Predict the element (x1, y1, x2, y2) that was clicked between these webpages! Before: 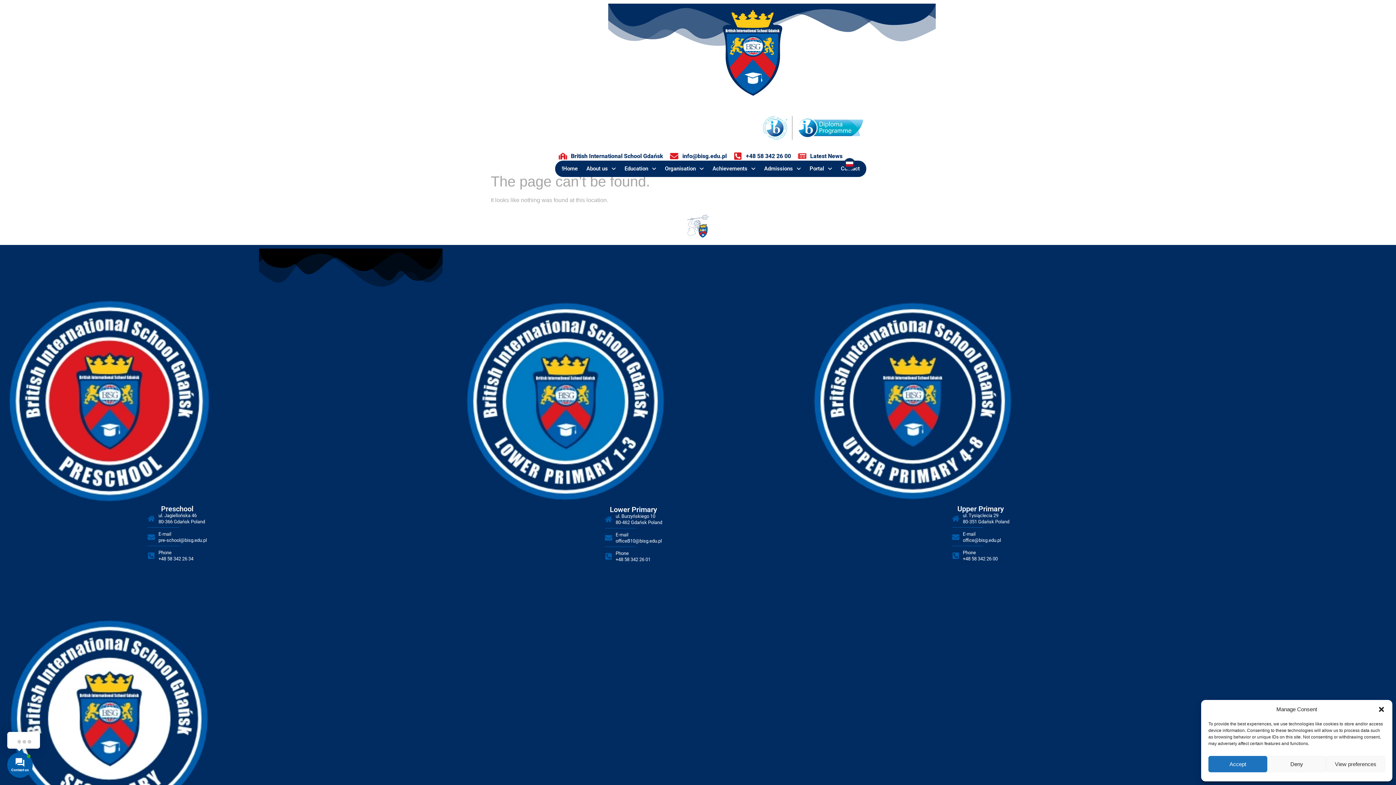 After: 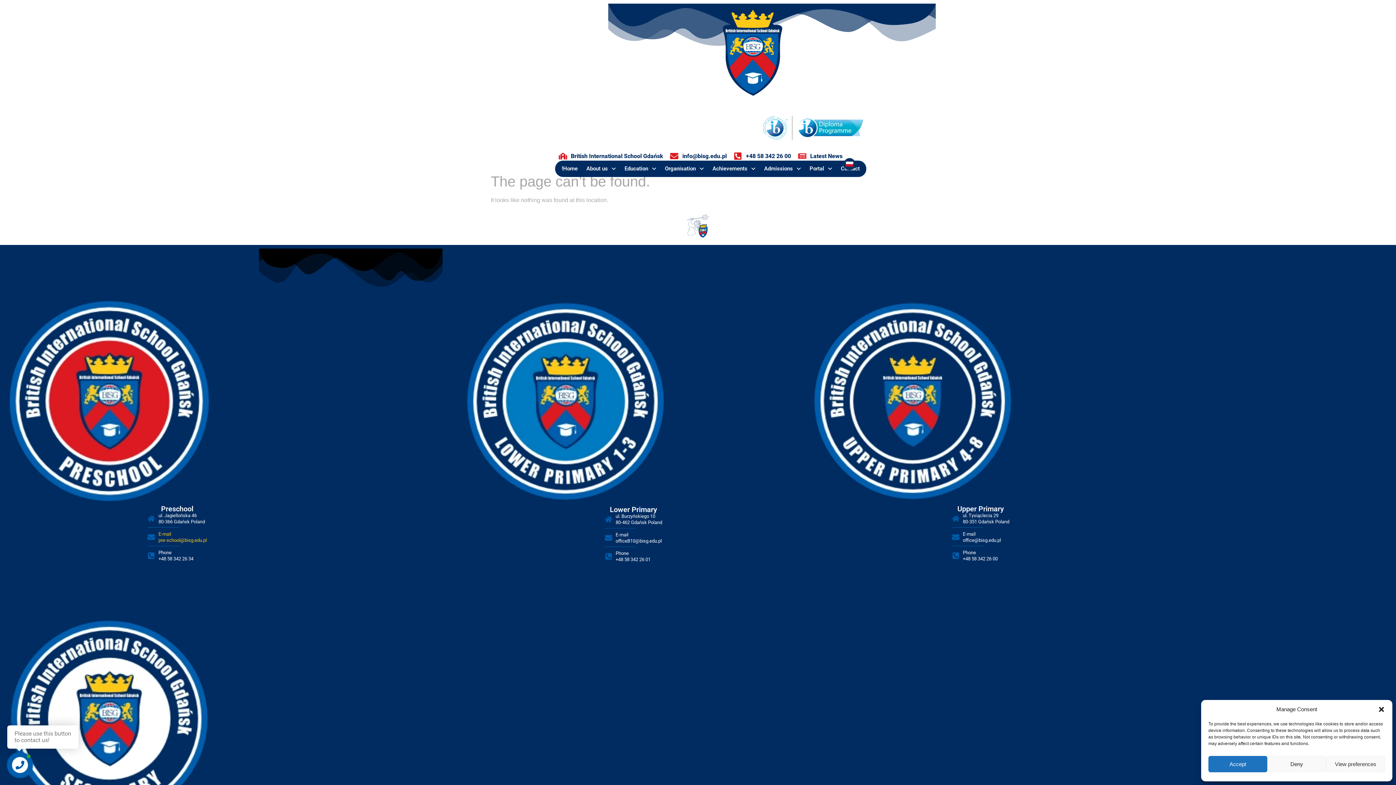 Action: bbox: (147, 531, 206, 543) label: E-mail
pre-school@bisg.edu.pl